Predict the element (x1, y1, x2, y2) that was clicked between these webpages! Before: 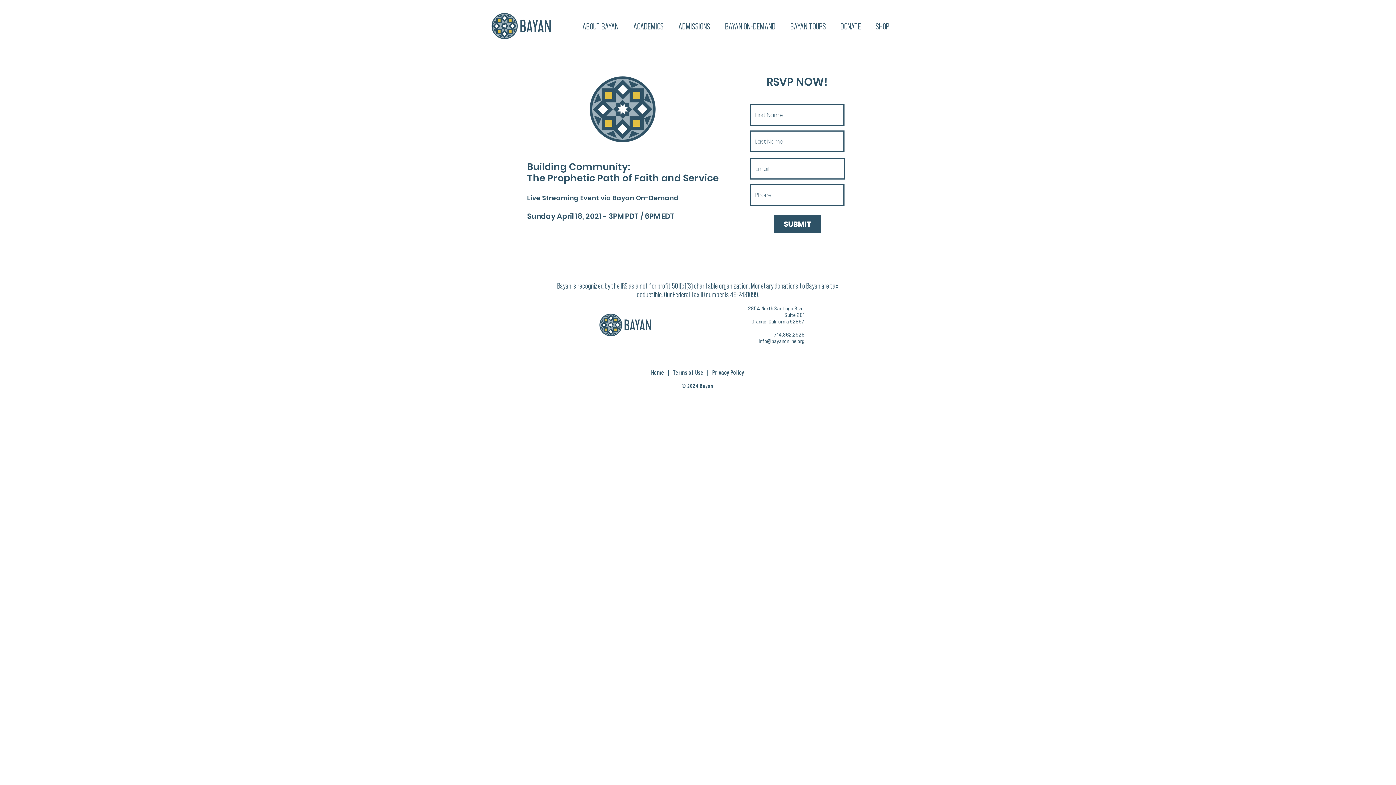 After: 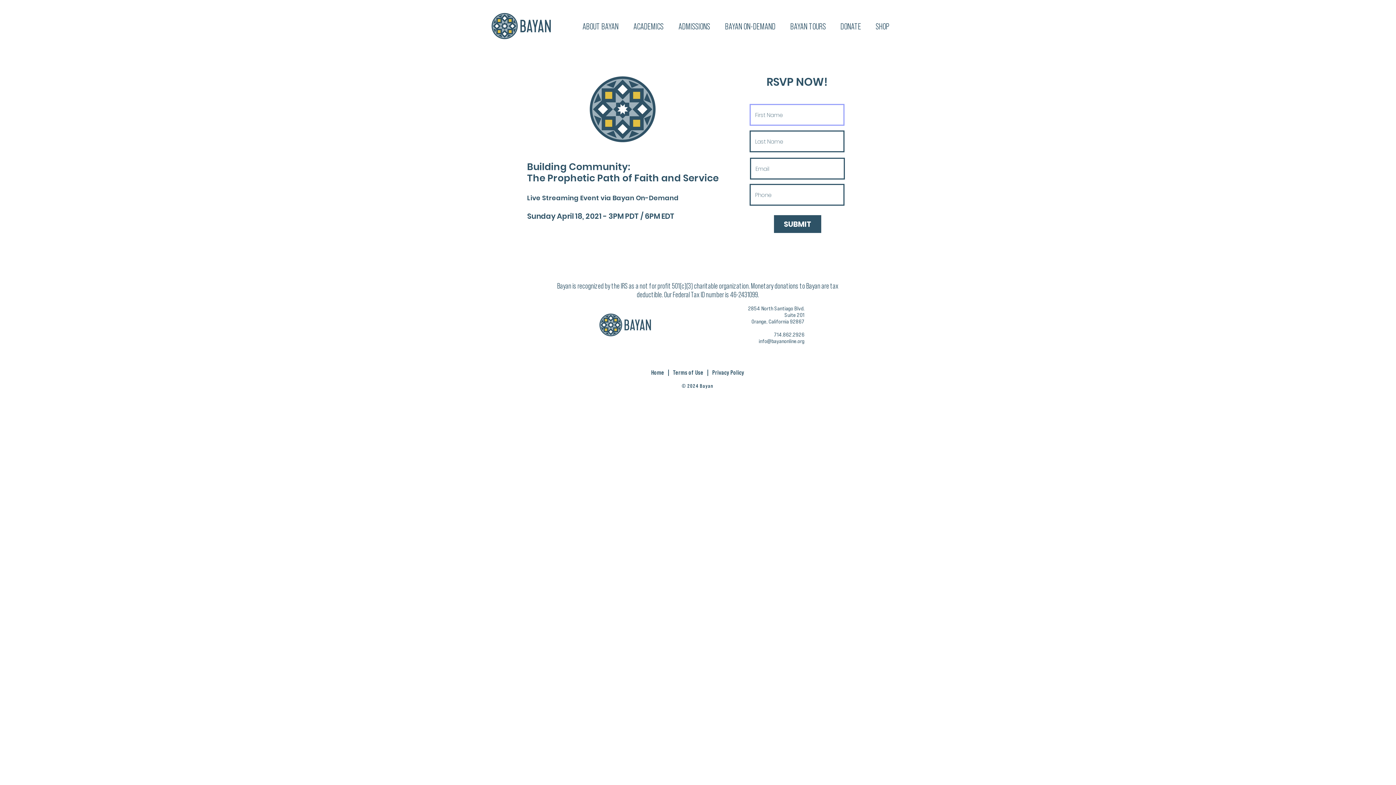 Action: label: SUBMIT bbox: (774, 215, 821, 233)